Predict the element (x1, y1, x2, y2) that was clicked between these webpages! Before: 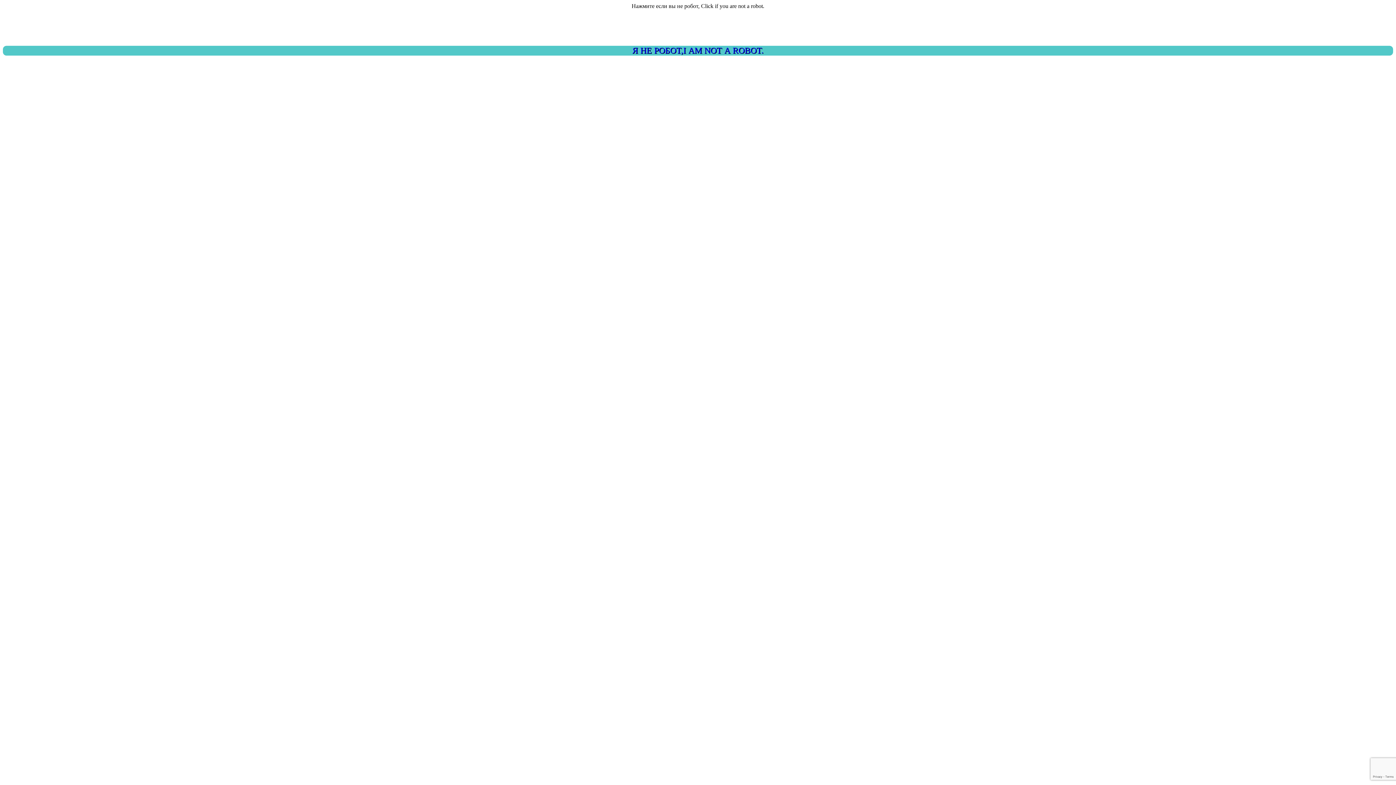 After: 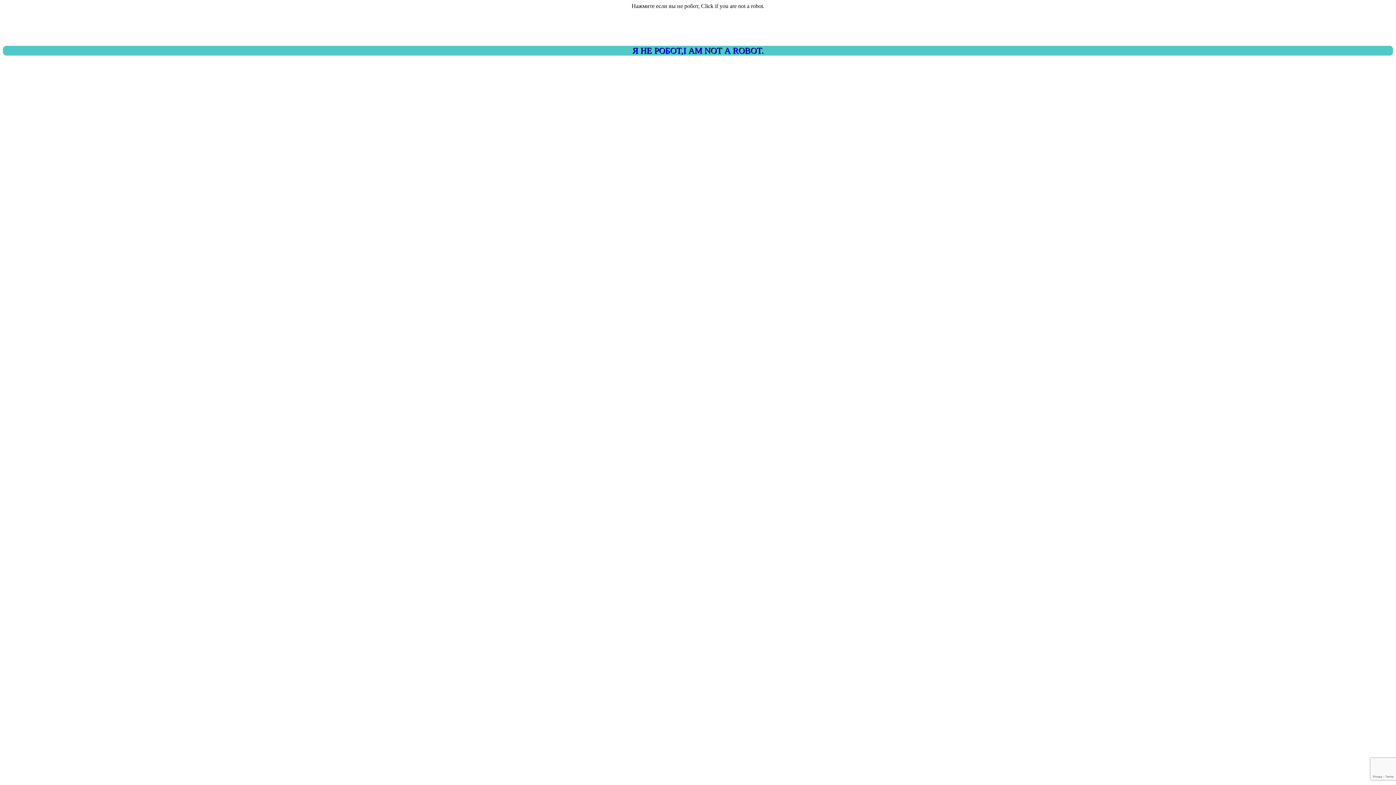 Action: label: Я НЕ РОБОТ,I AM NOT A ROBOT. bbox: (2, 45, 1393, 55)